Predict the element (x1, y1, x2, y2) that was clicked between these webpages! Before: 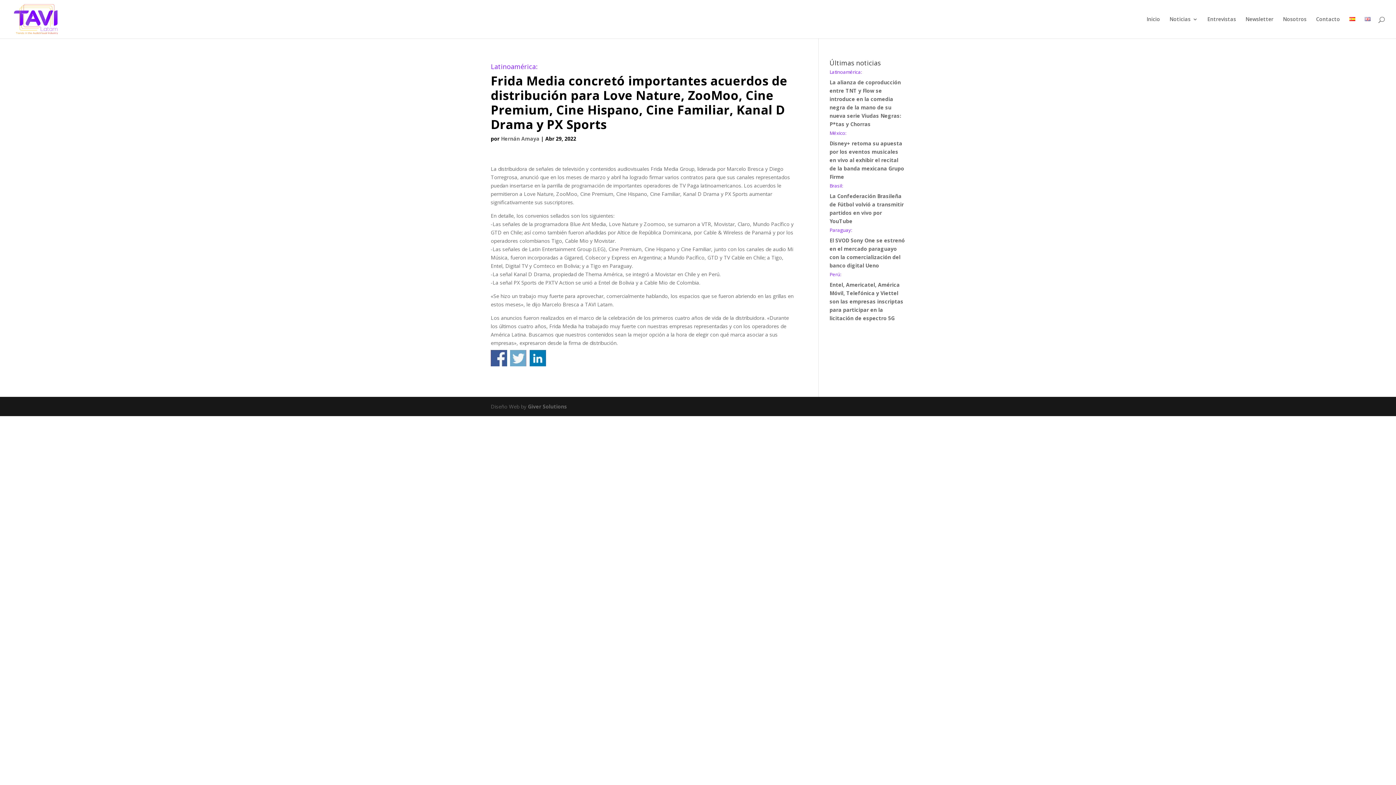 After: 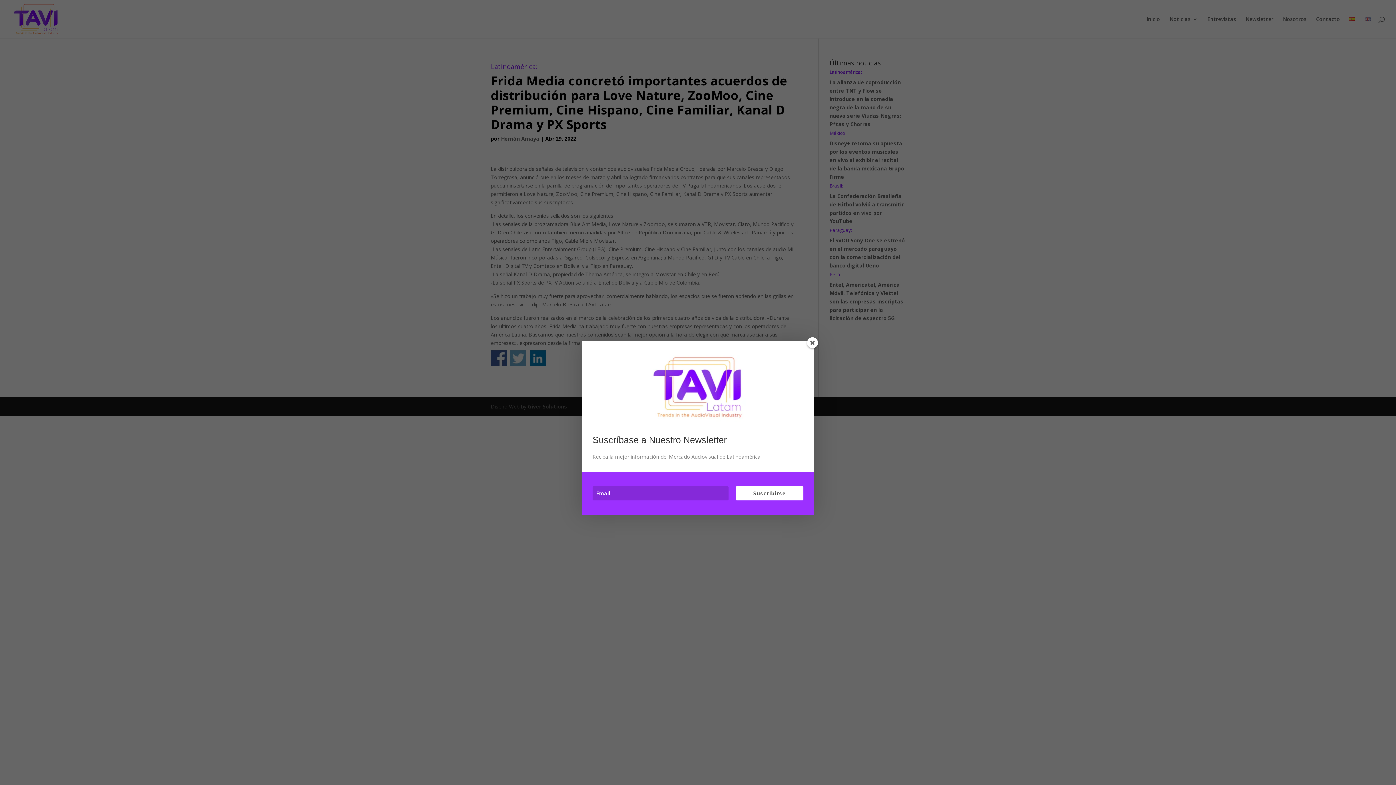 Action: label: Newsletter bbox: (1245, 16, 1273, 38)